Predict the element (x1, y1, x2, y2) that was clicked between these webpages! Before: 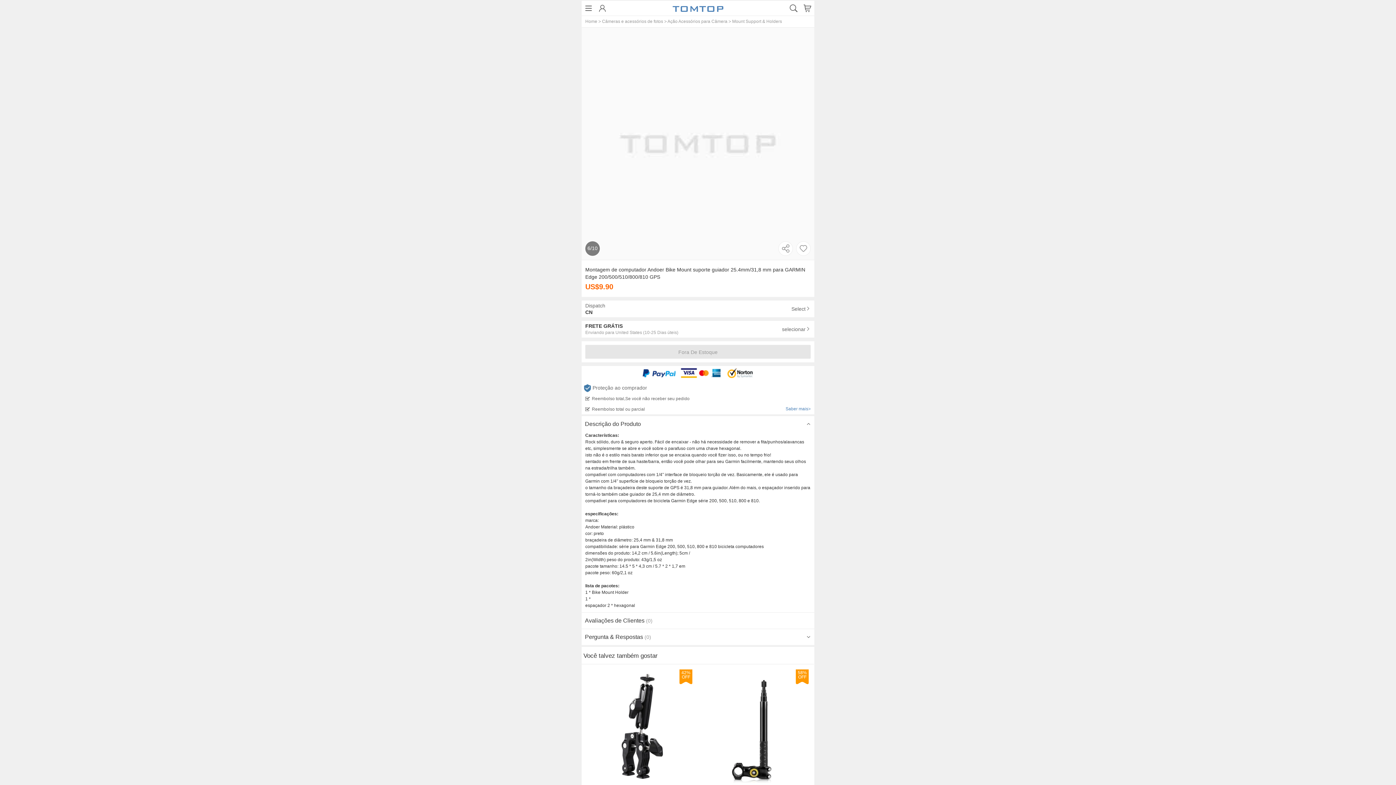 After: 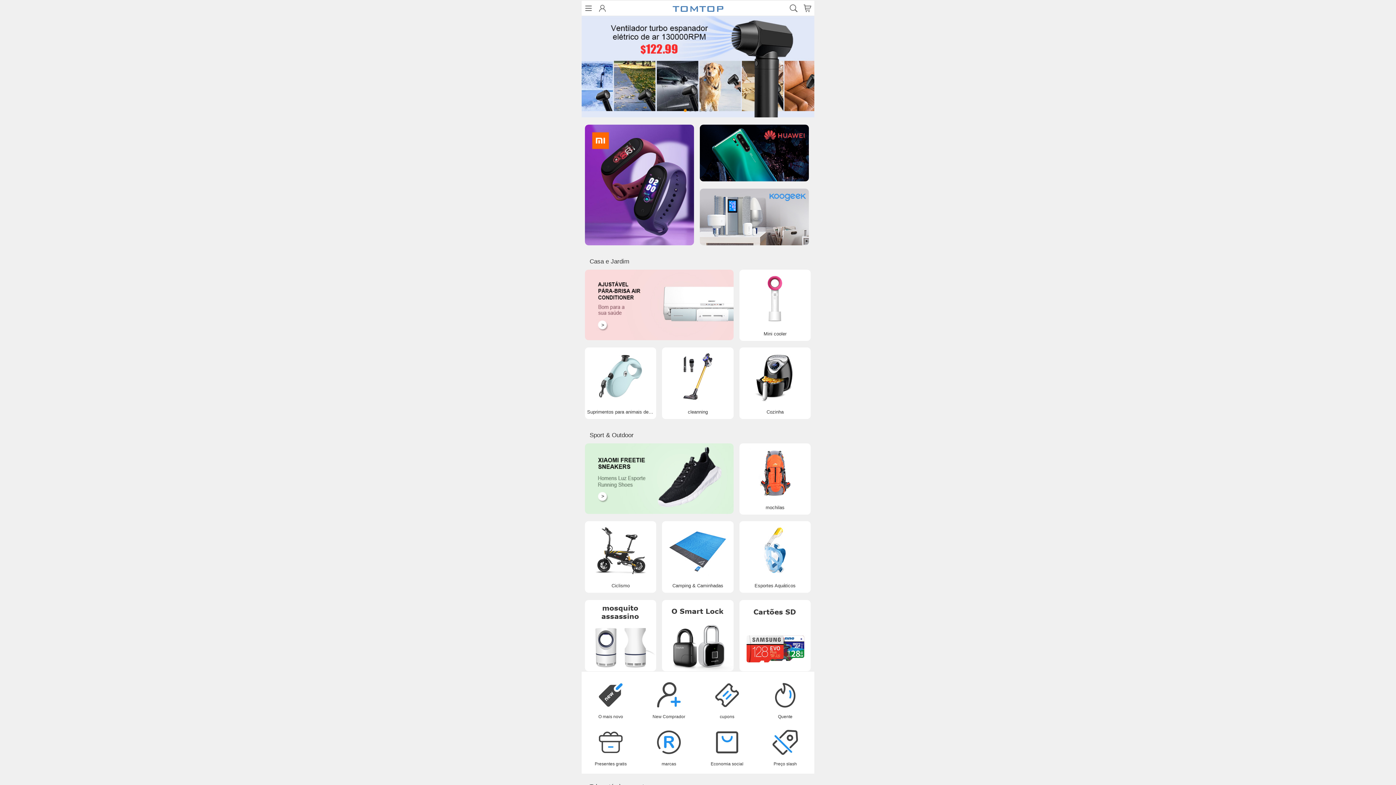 Action: bbox: (672, 0, 723, 16)